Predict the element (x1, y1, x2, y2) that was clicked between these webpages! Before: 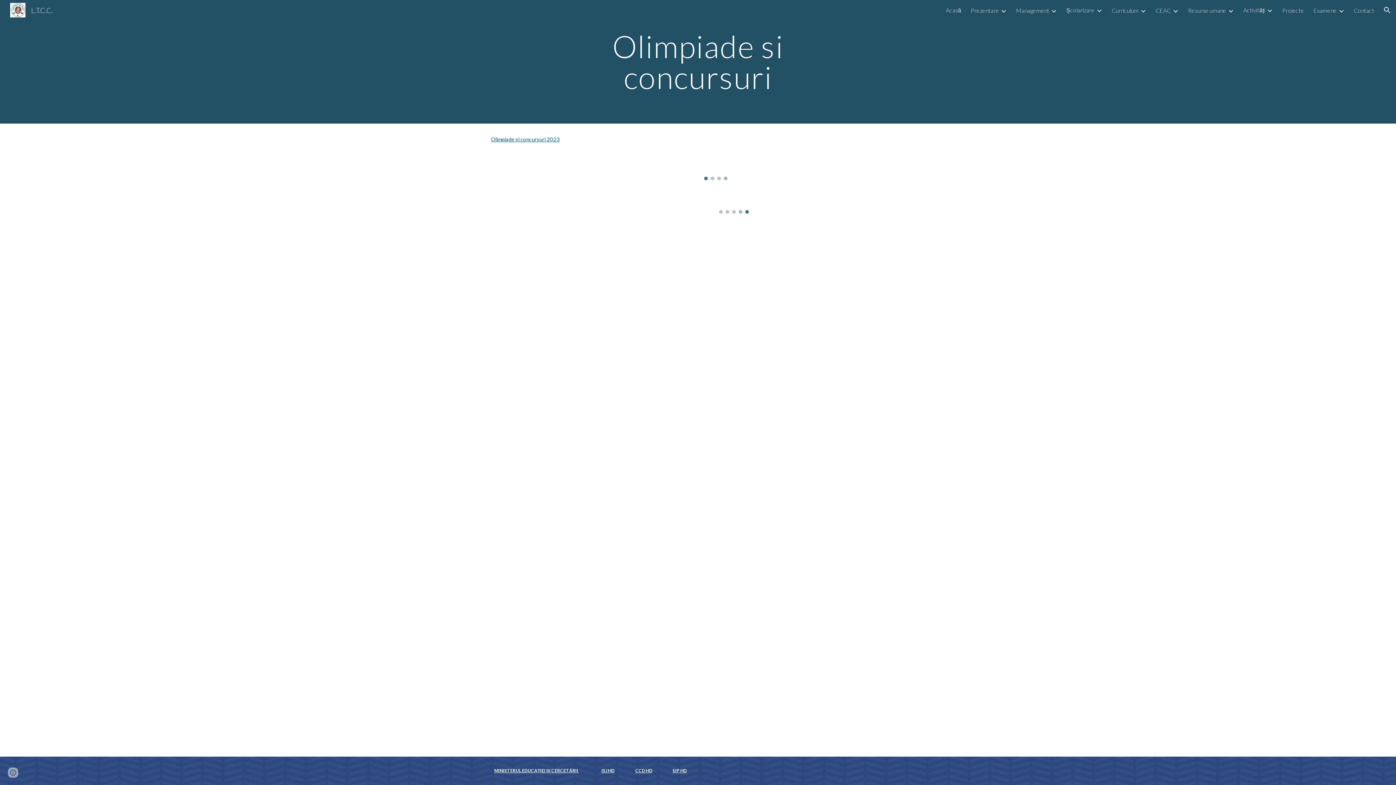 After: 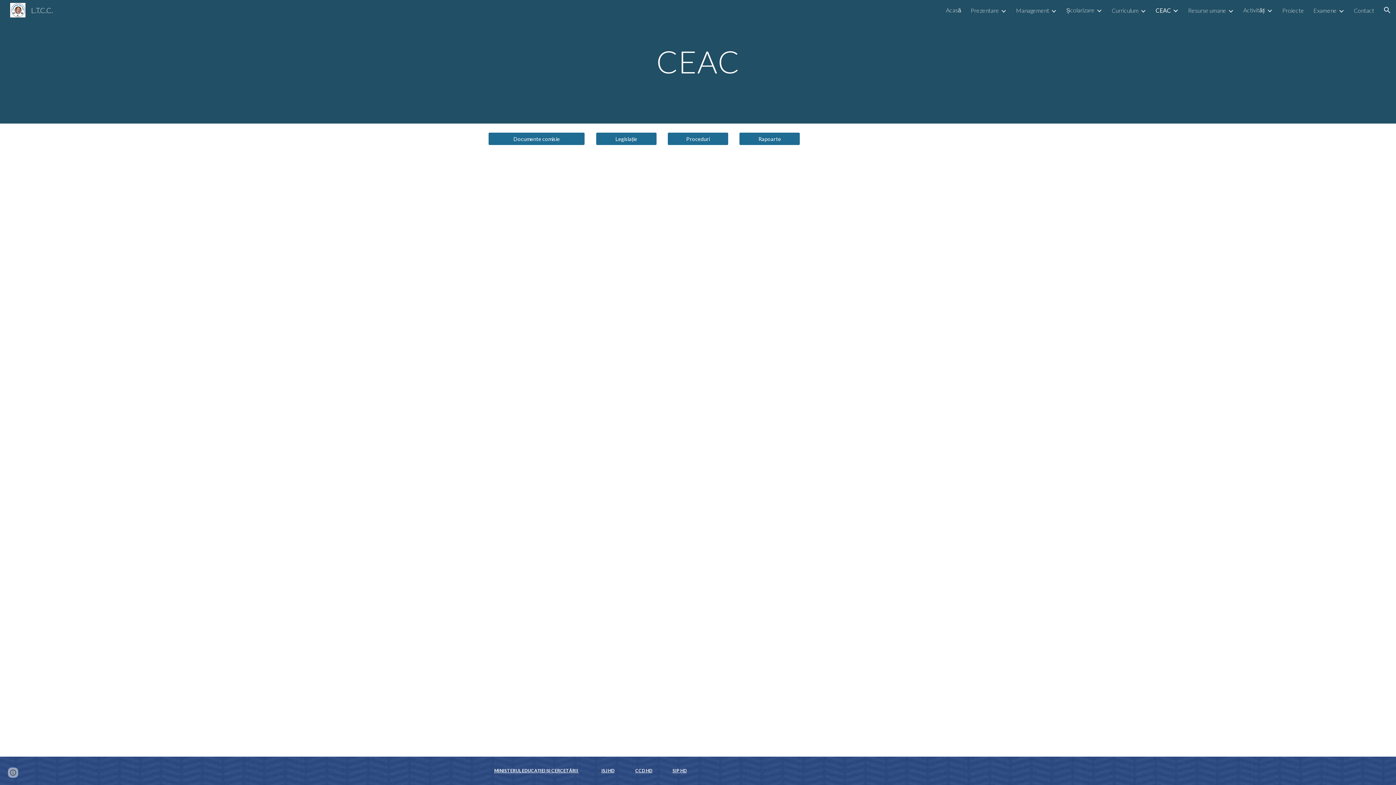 Action: label: CEAC bbox: (1156, 6, 1171, 13)